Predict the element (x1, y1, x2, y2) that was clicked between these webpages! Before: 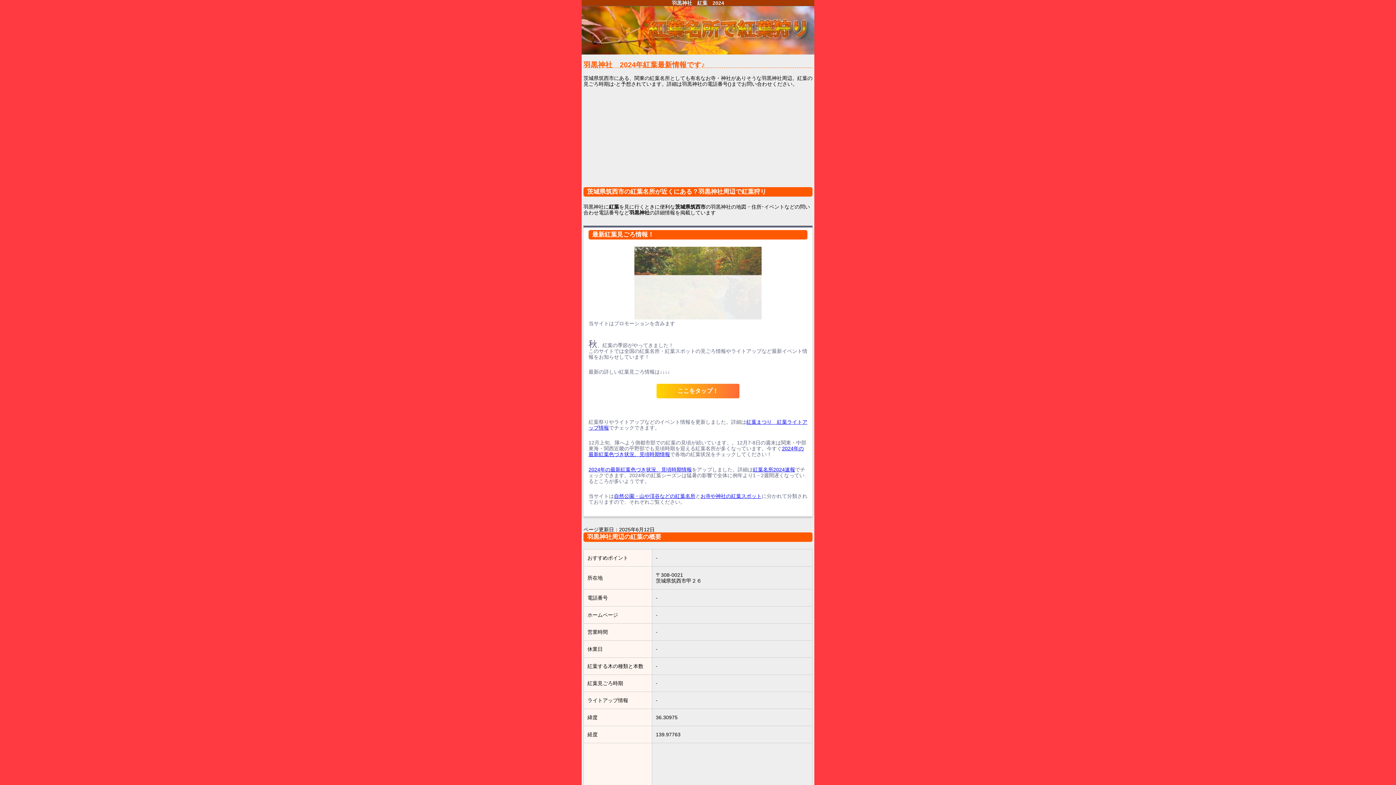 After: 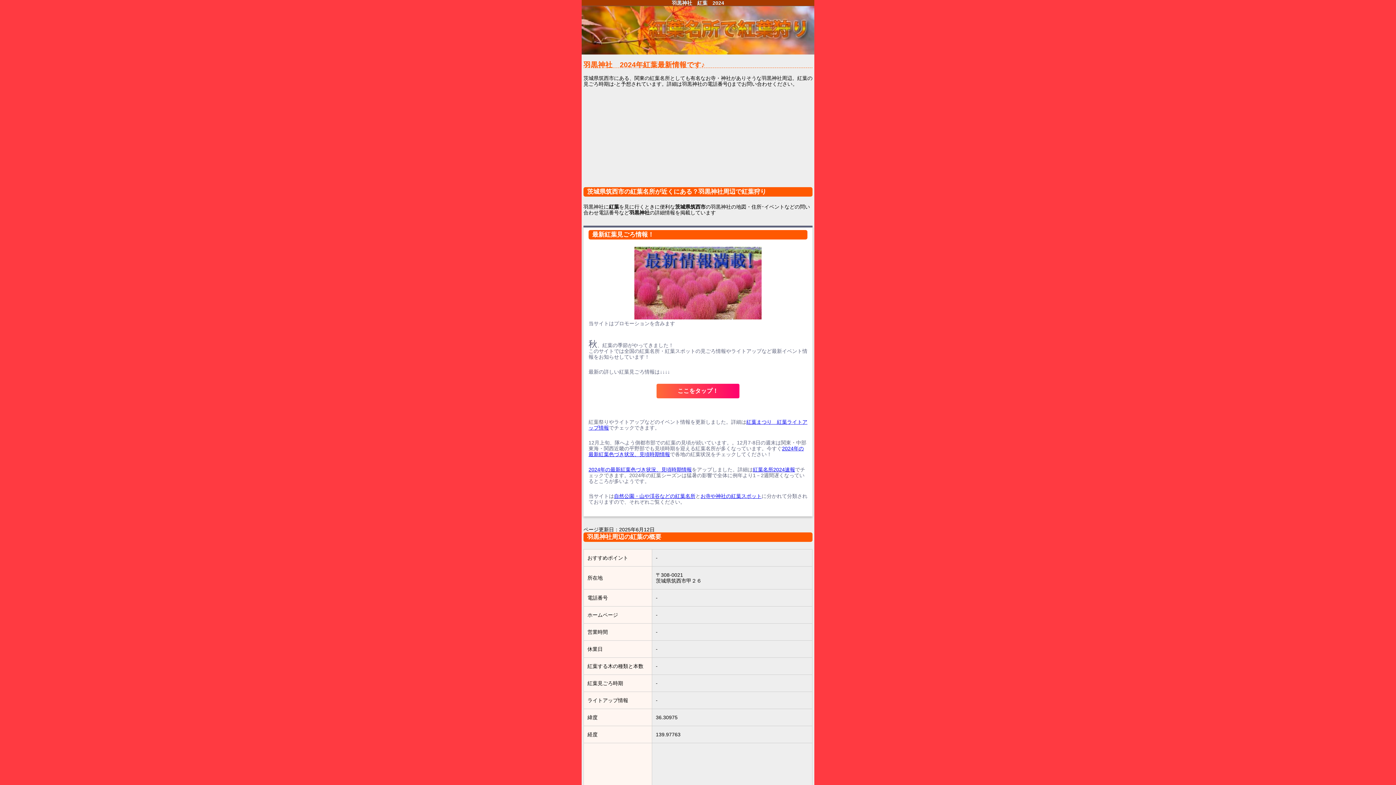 Action: bbox: (656, 388, 739, 394) label: ここをタップ！